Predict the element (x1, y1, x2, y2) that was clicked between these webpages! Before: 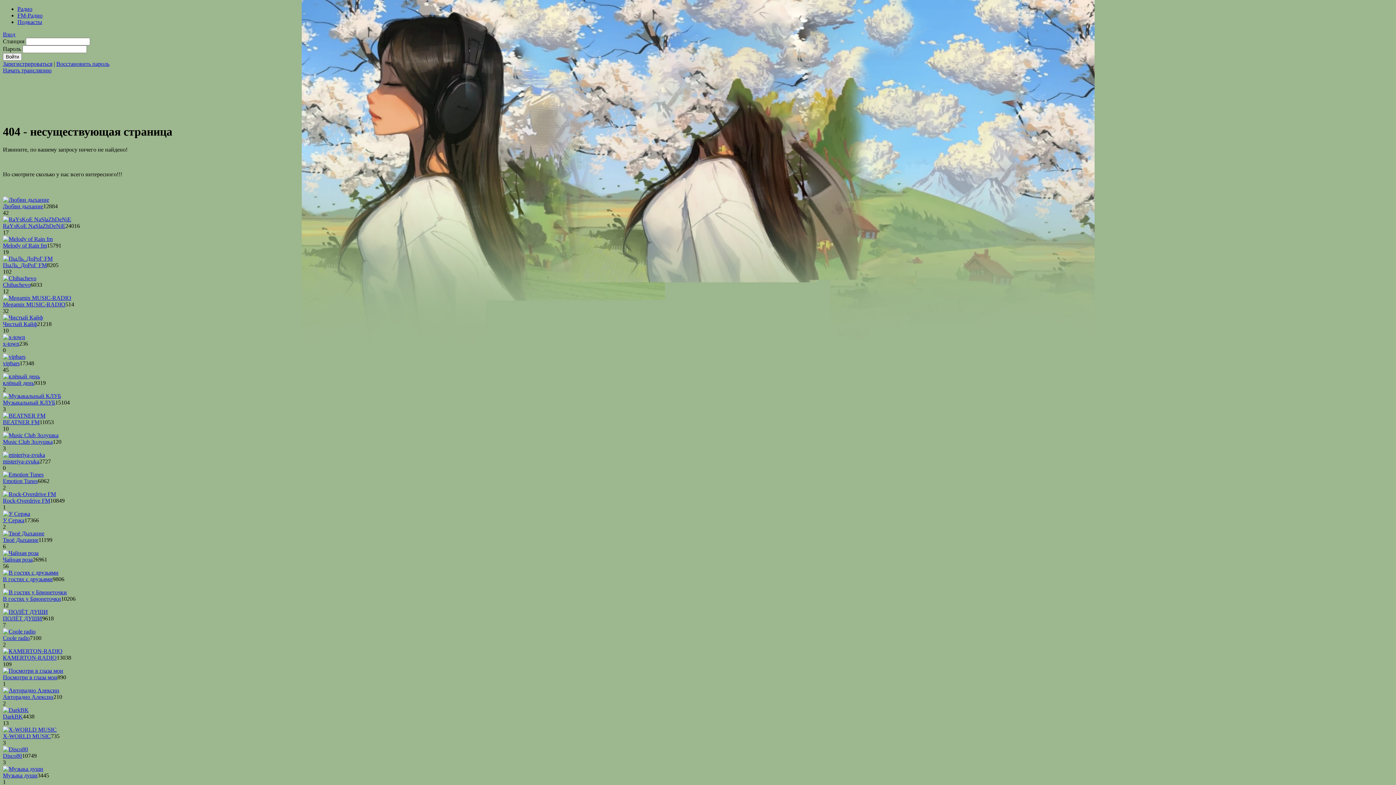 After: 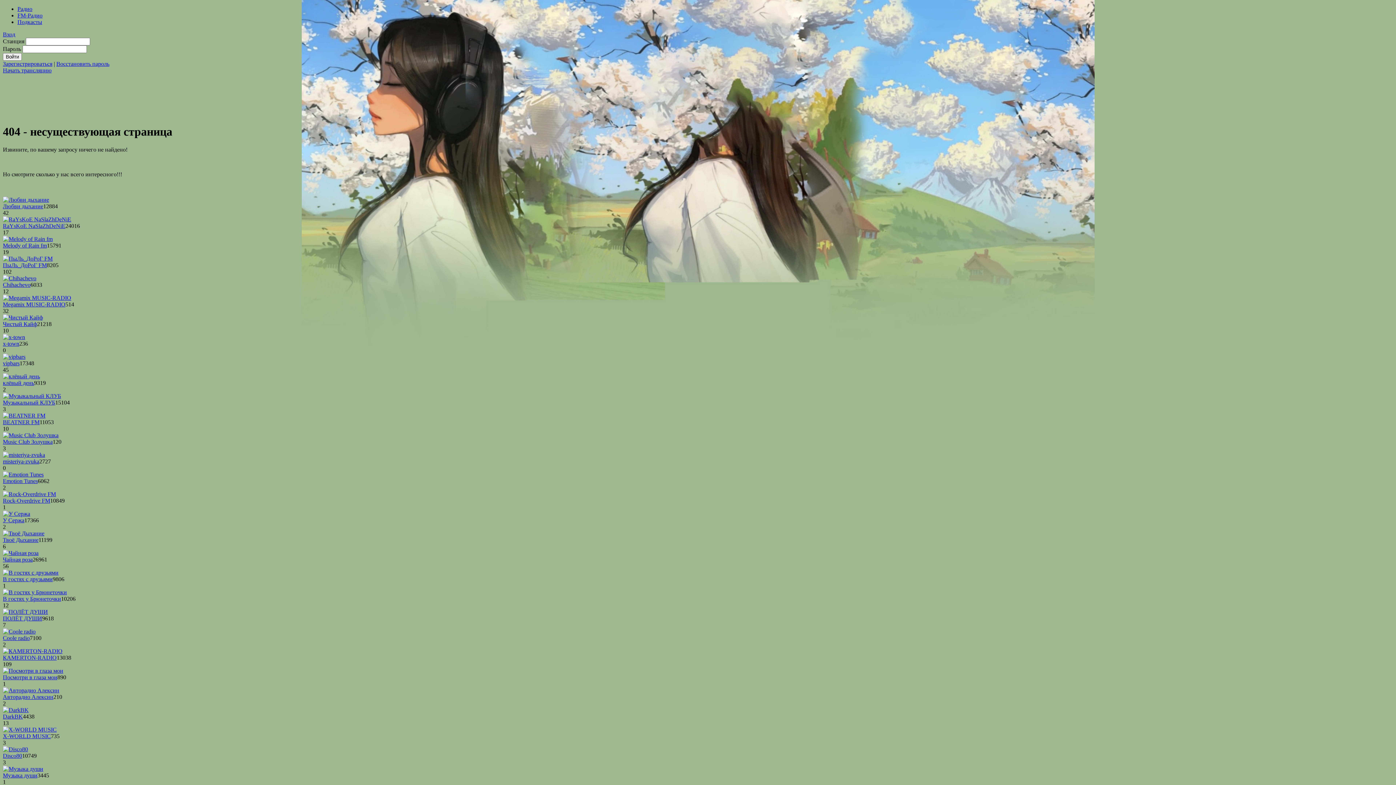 Action: label: Chihachevo bbox: (2, 281, 30, 287)